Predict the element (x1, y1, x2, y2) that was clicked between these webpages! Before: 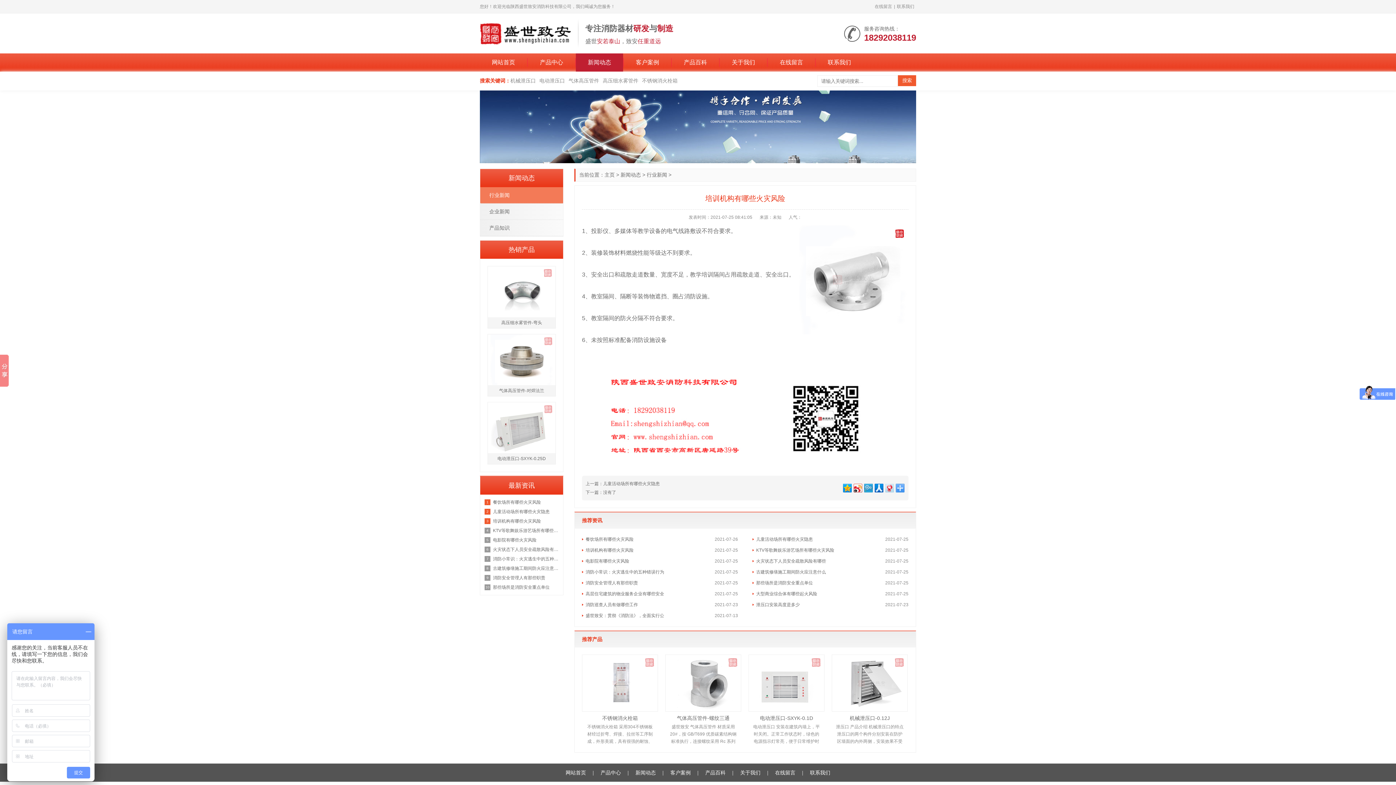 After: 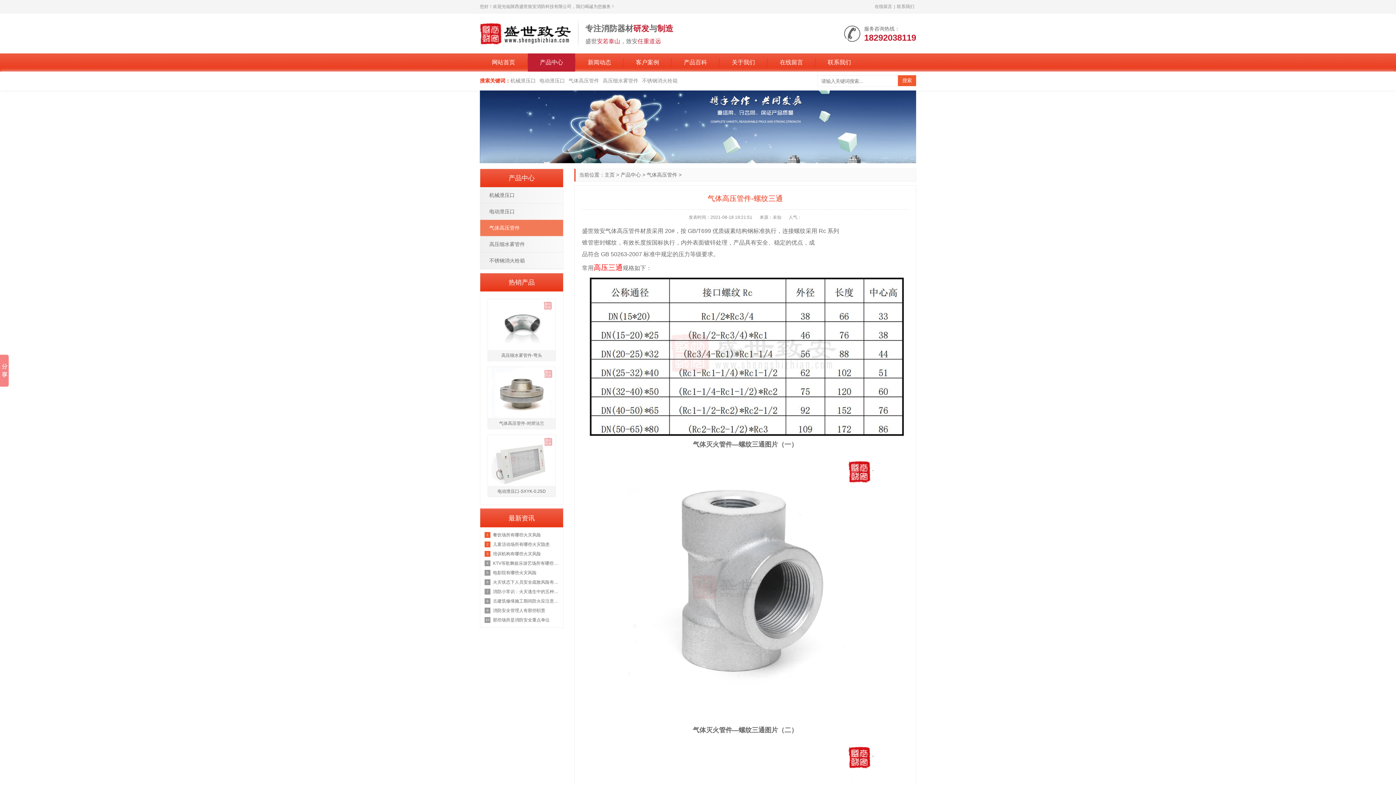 Action: bbox: (665, 712, 741, 725) label: 气体高压管件-螺纹三通